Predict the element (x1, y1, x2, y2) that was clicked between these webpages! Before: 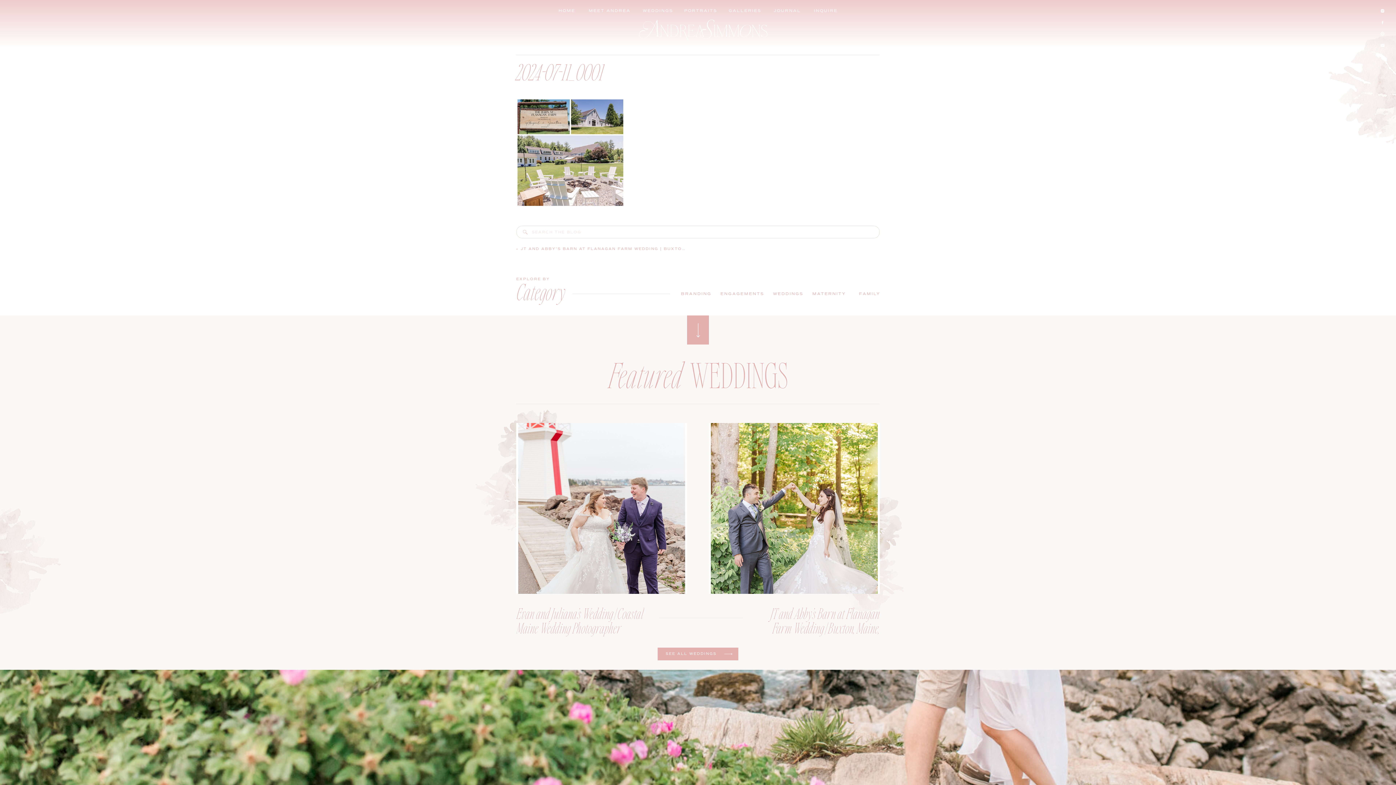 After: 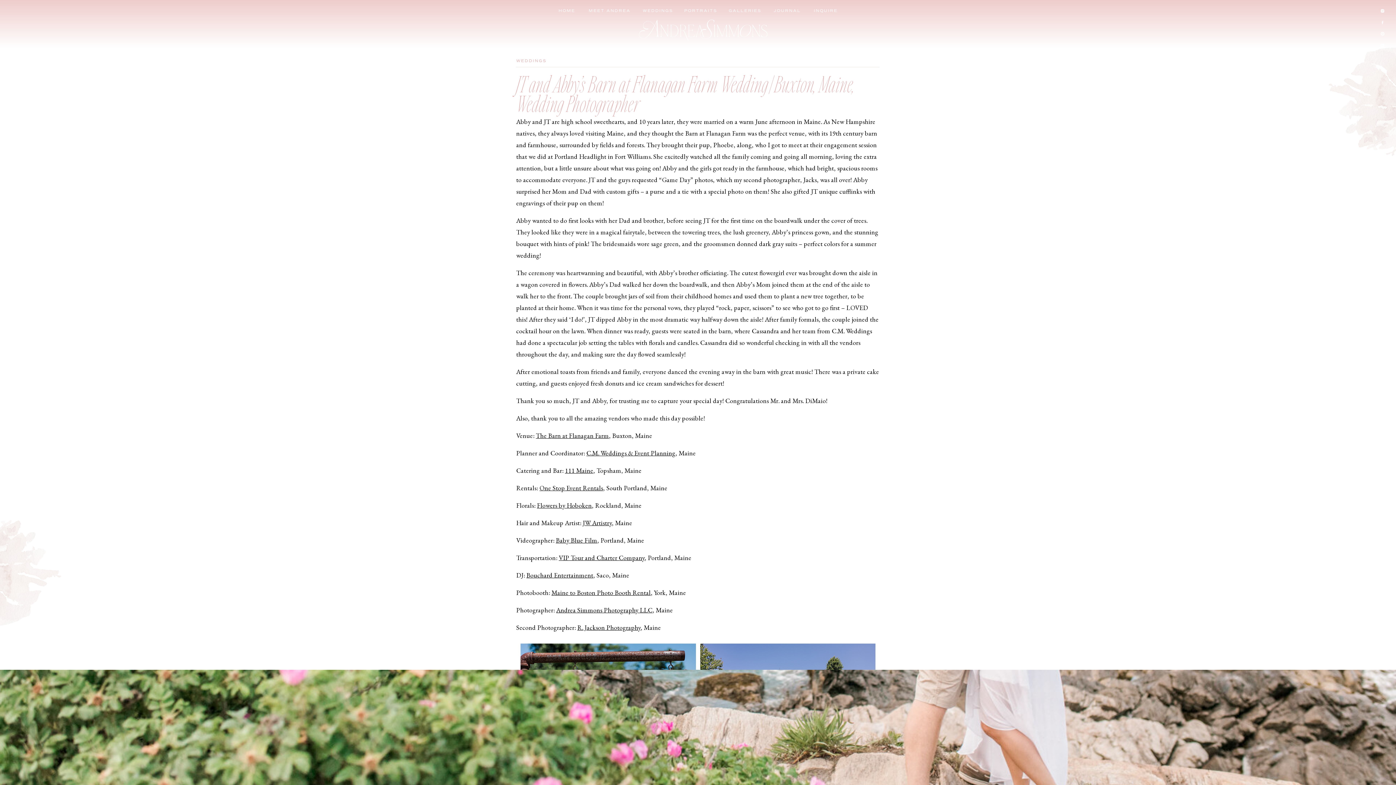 Action: label: JT AND ABBY’S BARN AT FLANAGAN FARM WEDDING | BUXTON, MAINE, WEDDING PHOTOGRAPHER bbox: (520, 246, 779, 251)